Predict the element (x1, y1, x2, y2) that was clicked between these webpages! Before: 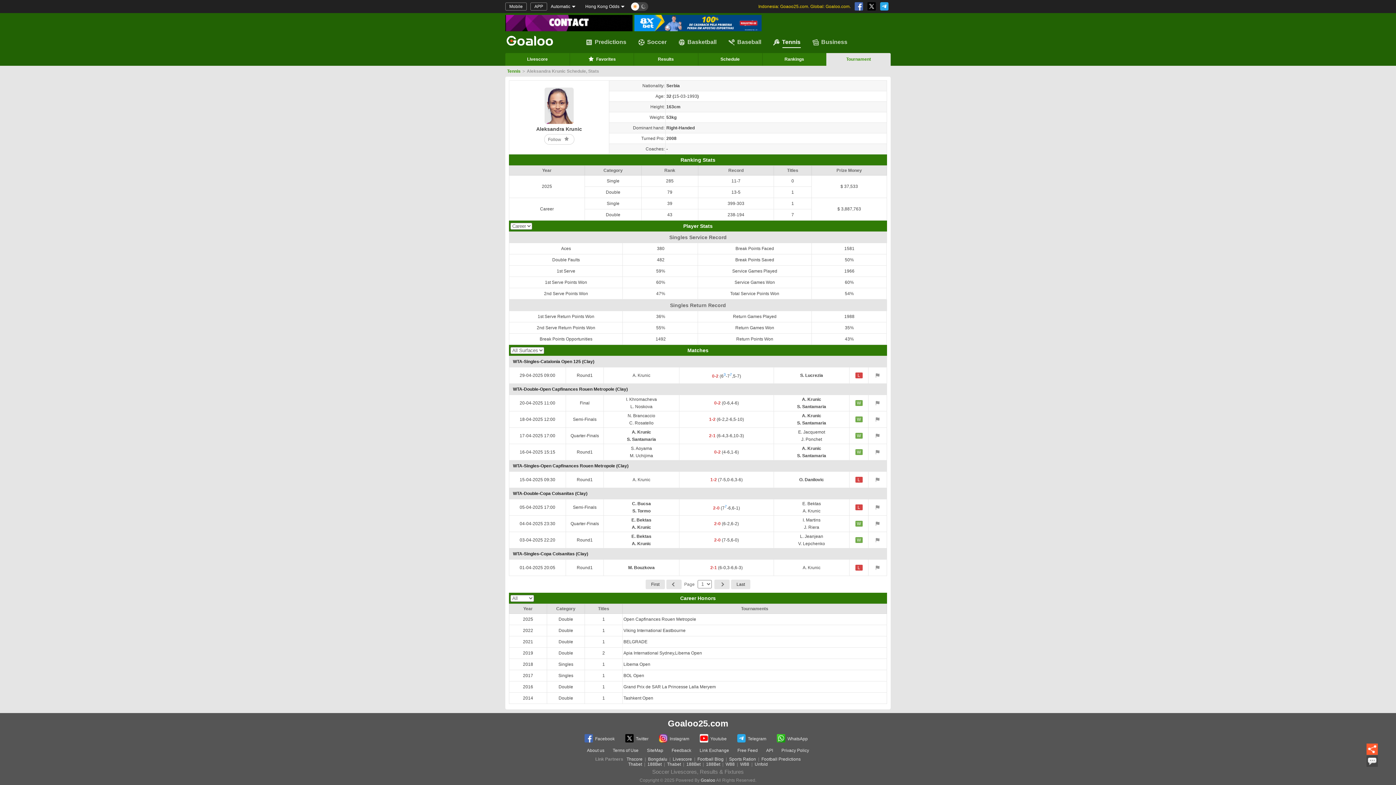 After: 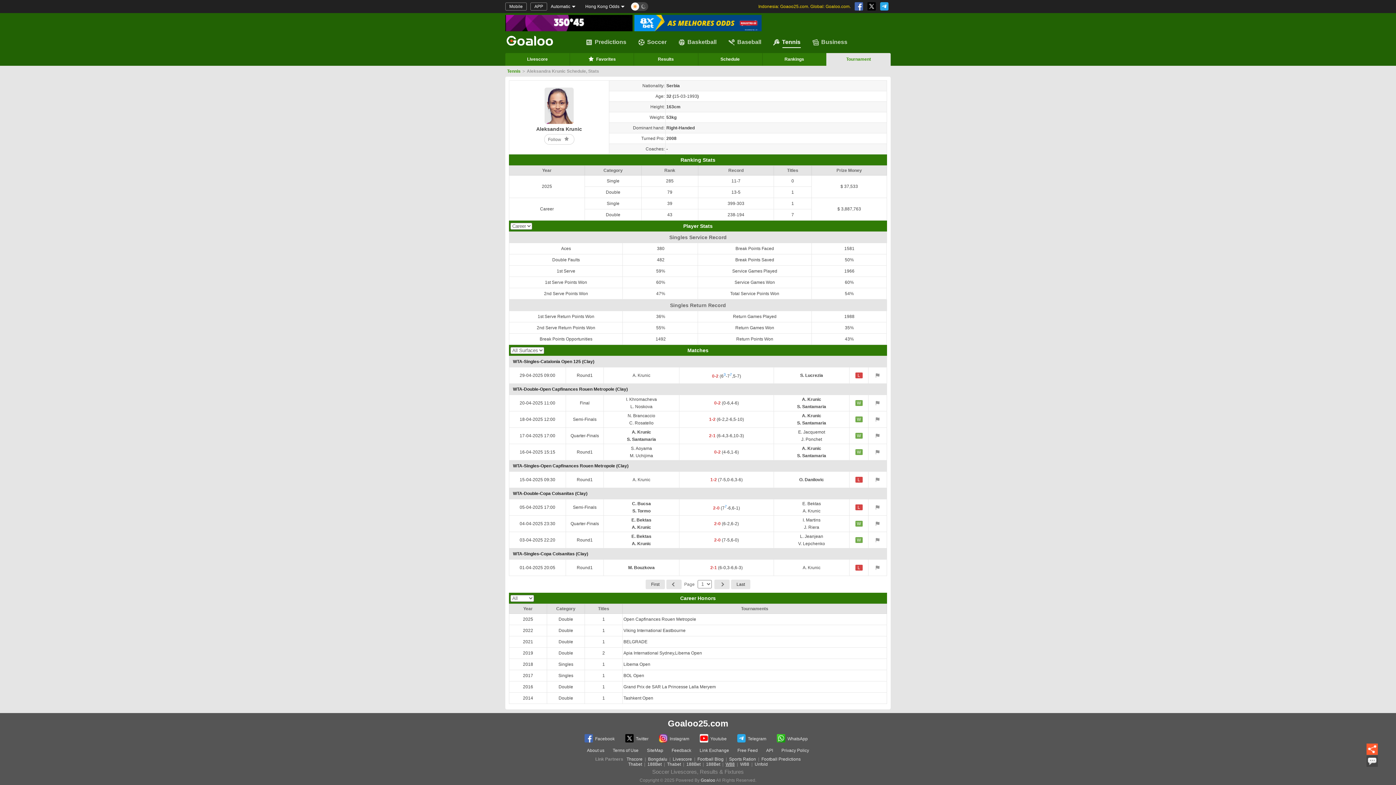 Action: bbox: (725, 762, 734, 767) label: W88